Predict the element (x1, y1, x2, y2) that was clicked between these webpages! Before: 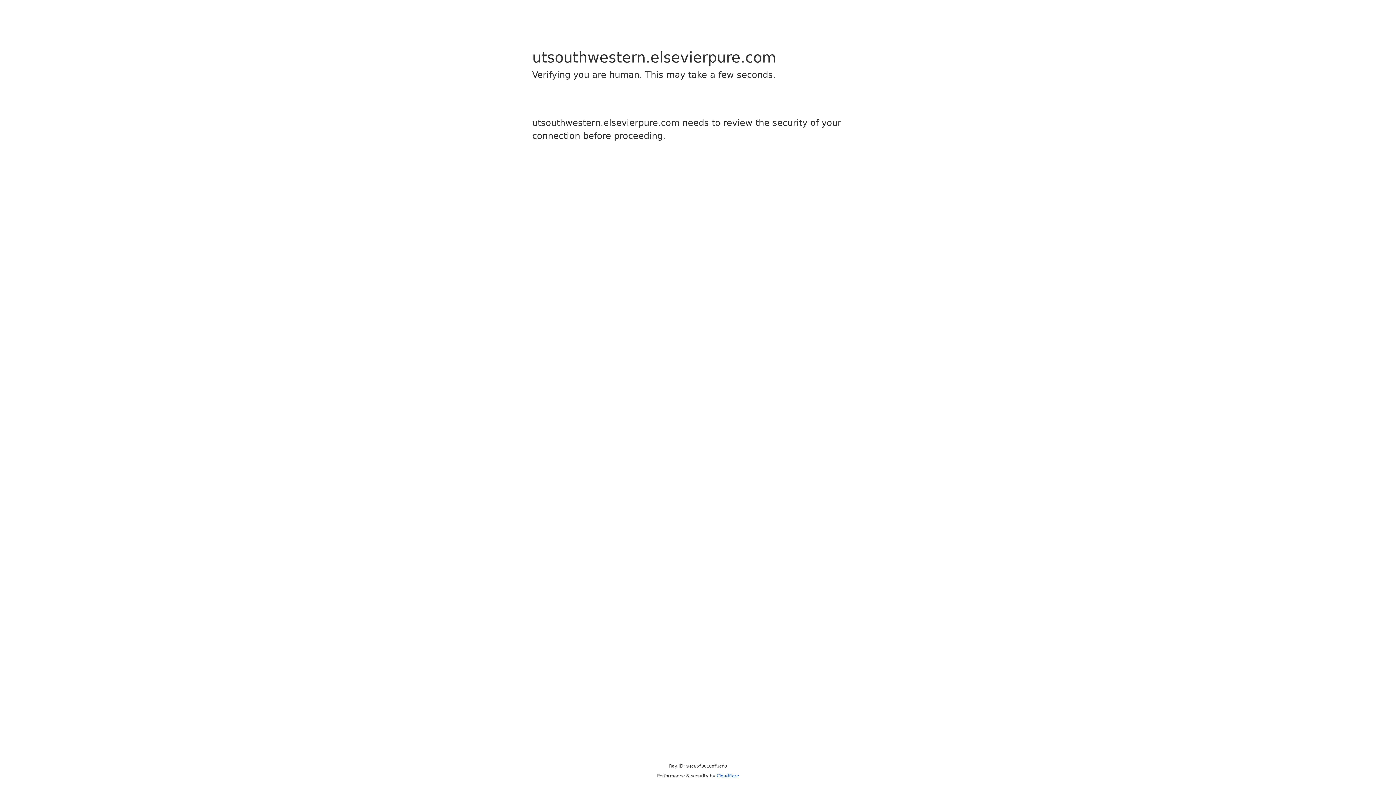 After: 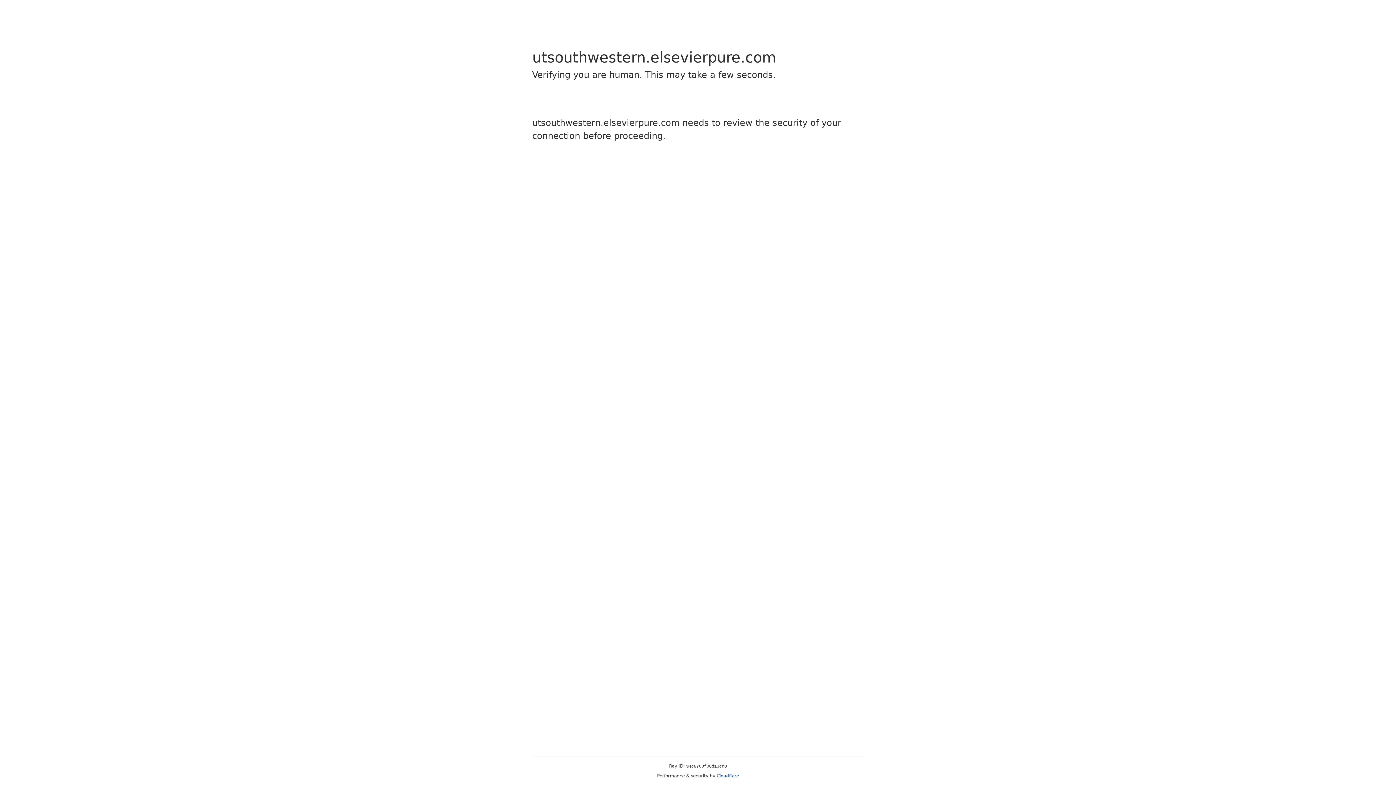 Action: bbox: (716, 773, 739, 778) label: Cloudflare